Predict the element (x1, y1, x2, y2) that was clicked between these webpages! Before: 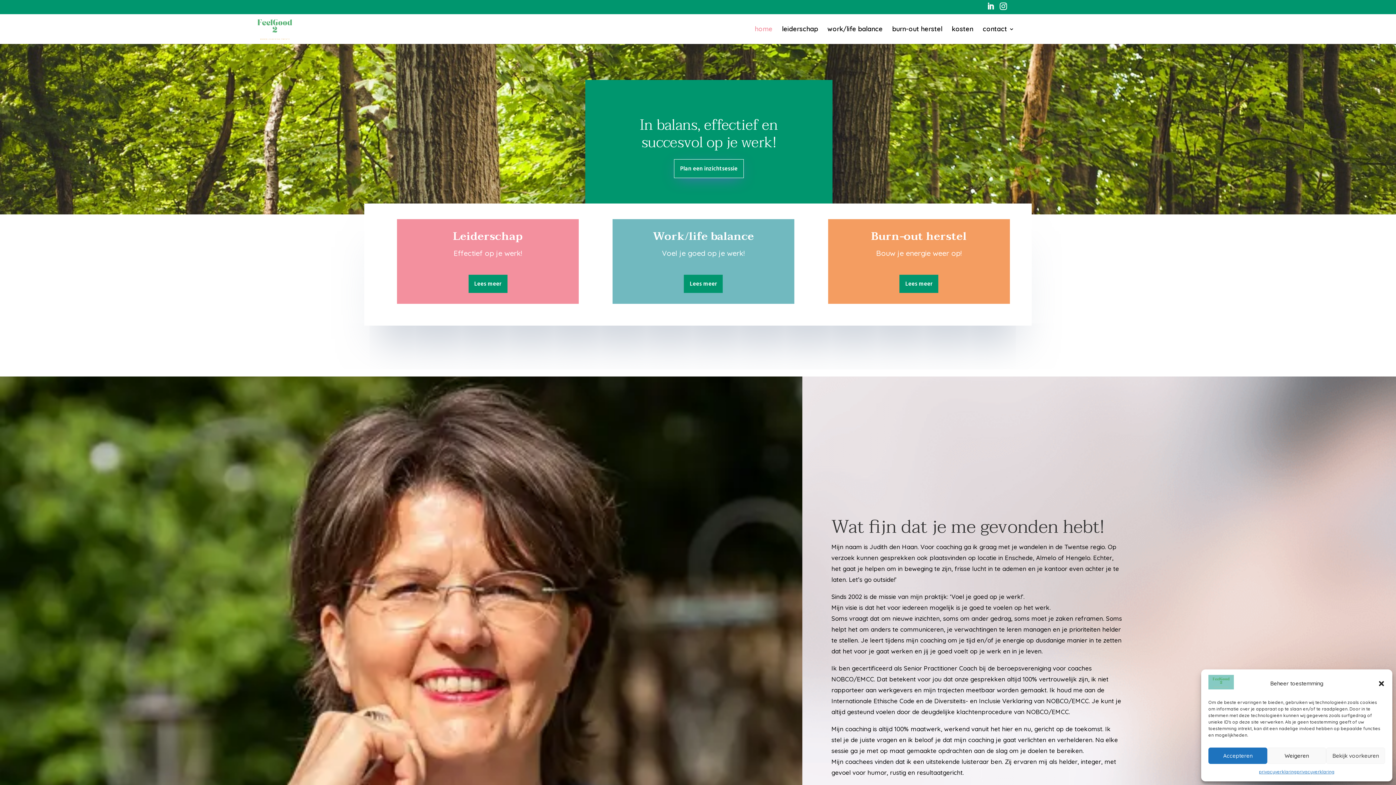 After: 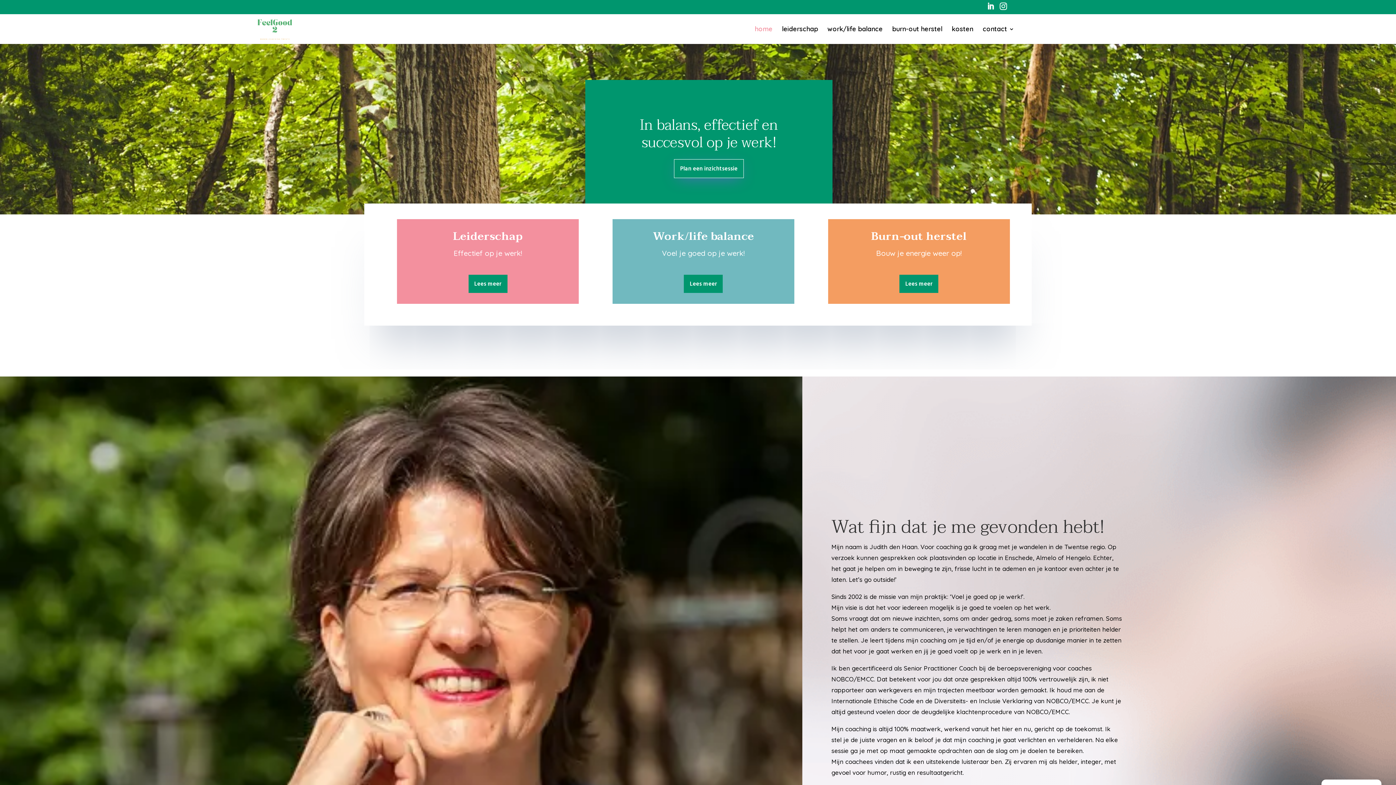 Action: bbox: (1208, 748, 1267, 764) label: Accepteren